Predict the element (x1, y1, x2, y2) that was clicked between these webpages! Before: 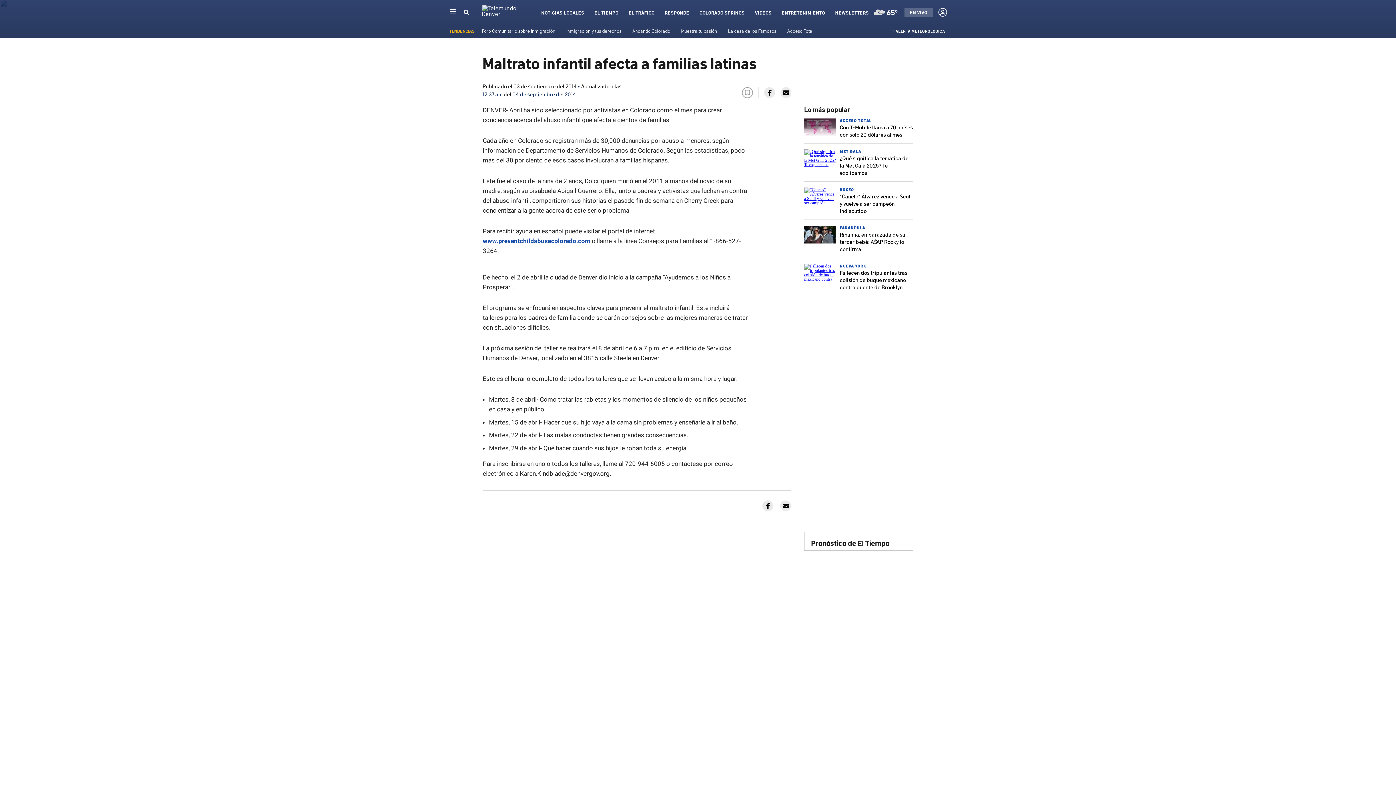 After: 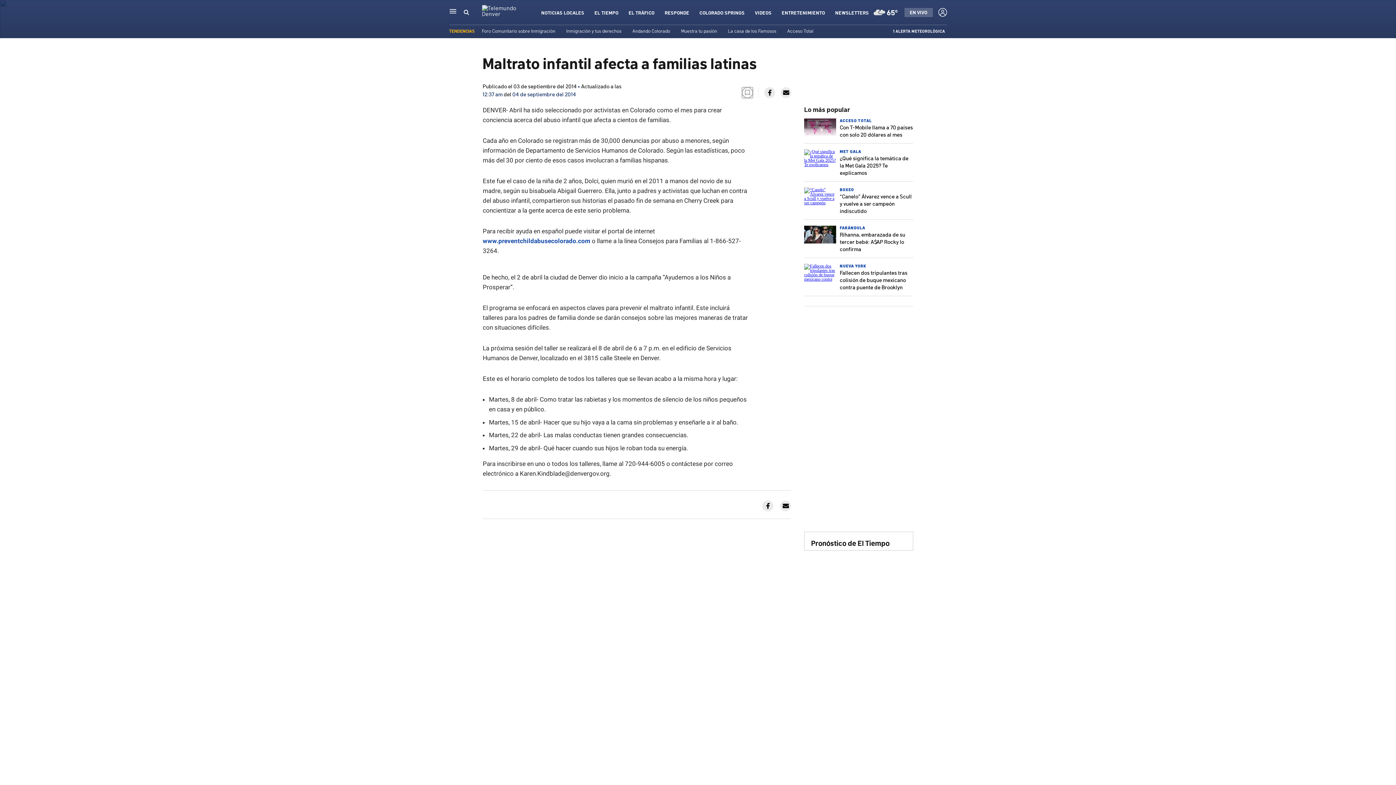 Action: bbox: (742, 87, 753, 98) label: BOOKMARKER